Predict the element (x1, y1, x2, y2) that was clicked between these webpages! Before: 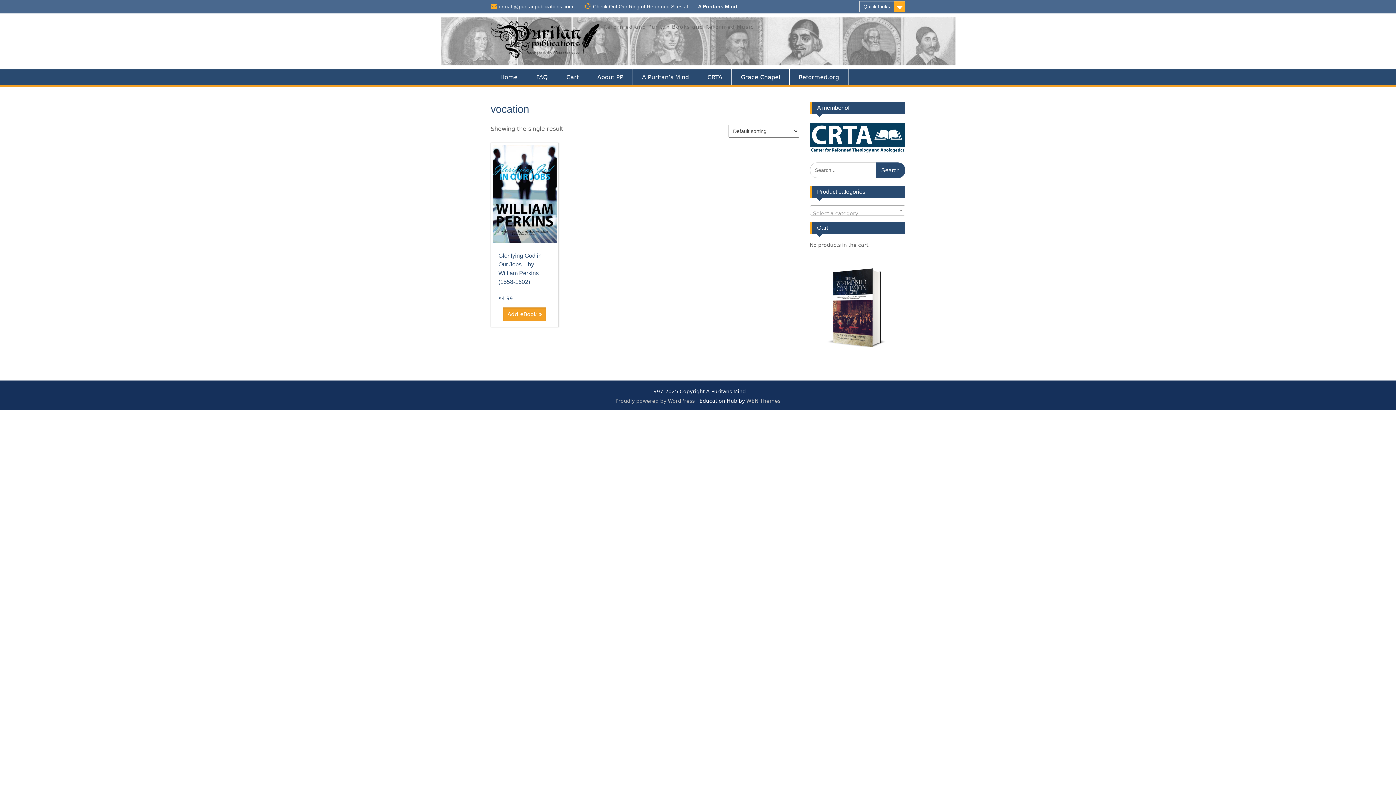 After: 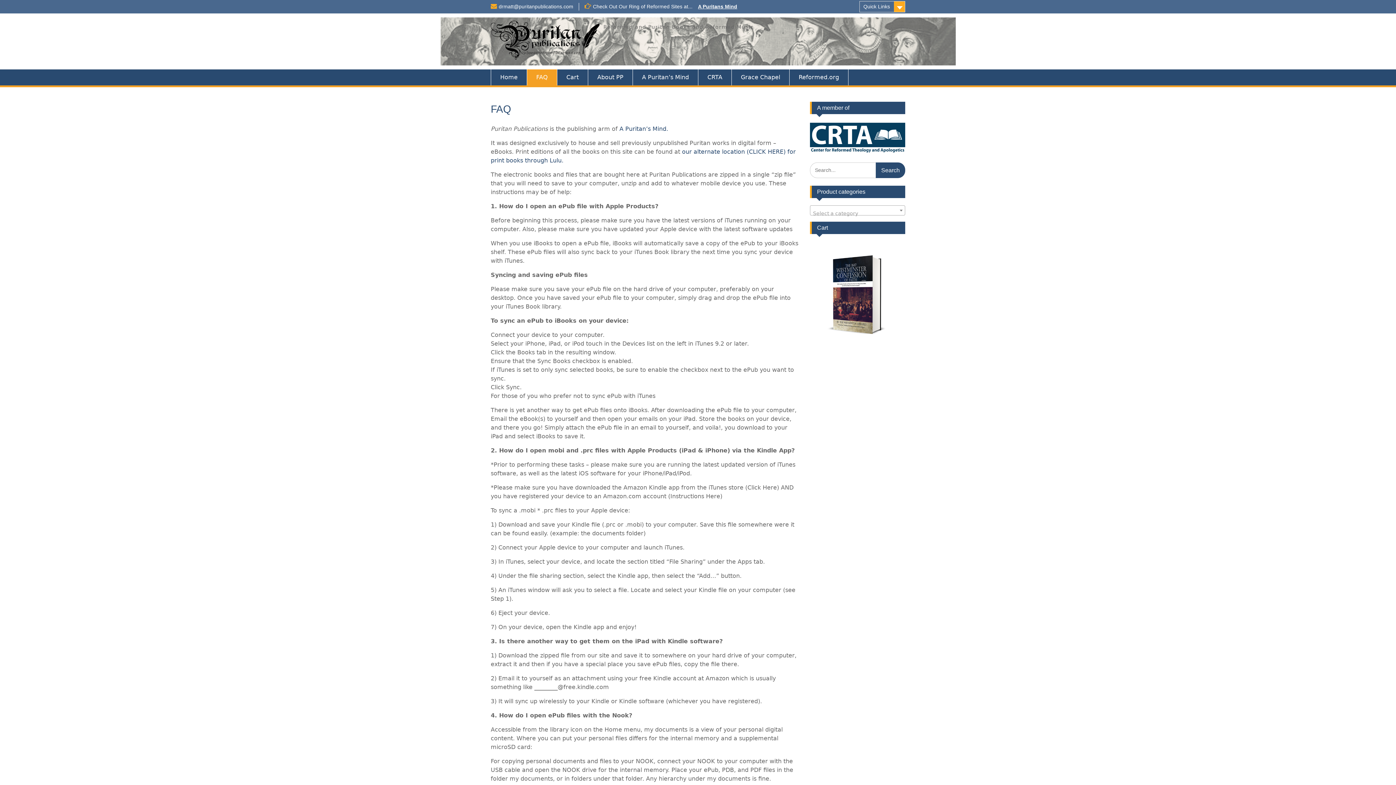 Action: bbox: (527, 69, 557, 85) label: FAQ